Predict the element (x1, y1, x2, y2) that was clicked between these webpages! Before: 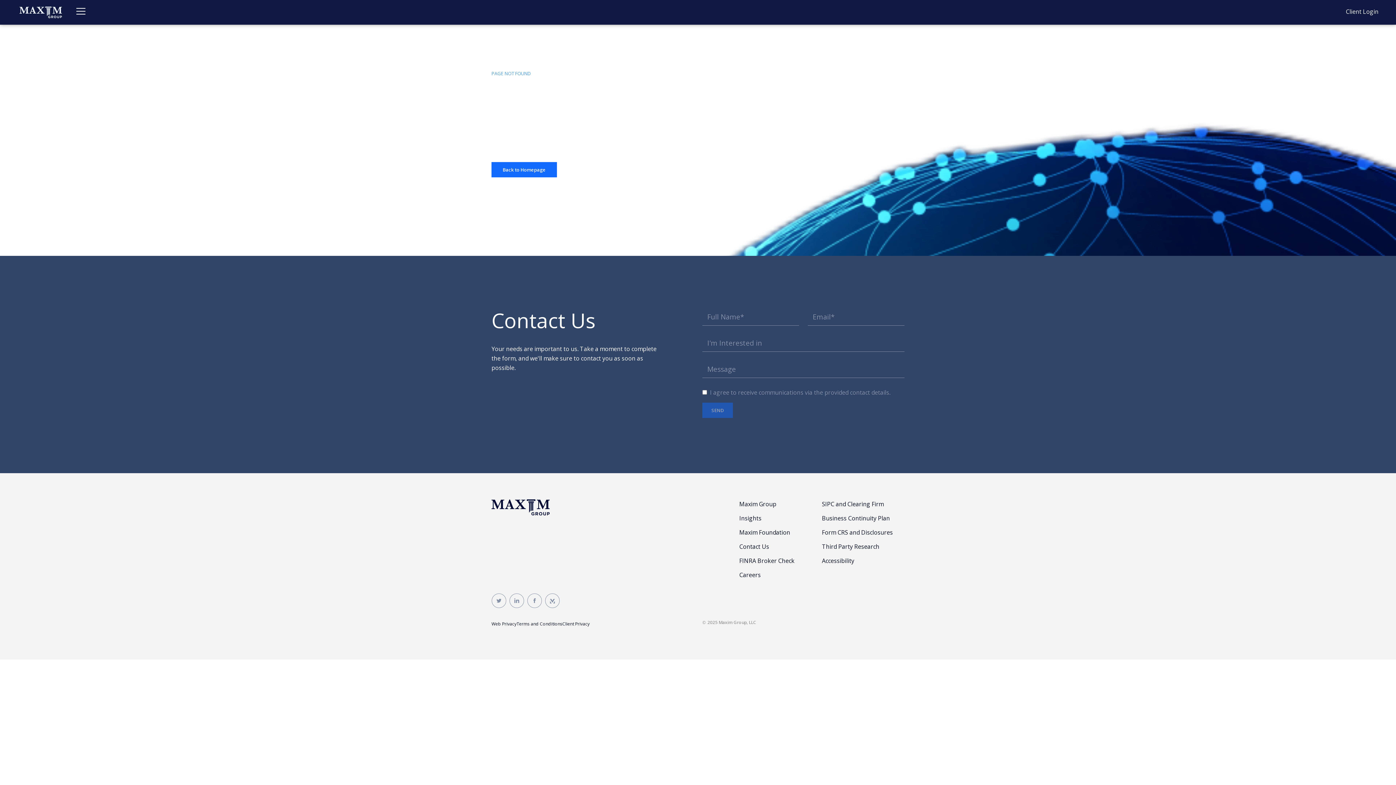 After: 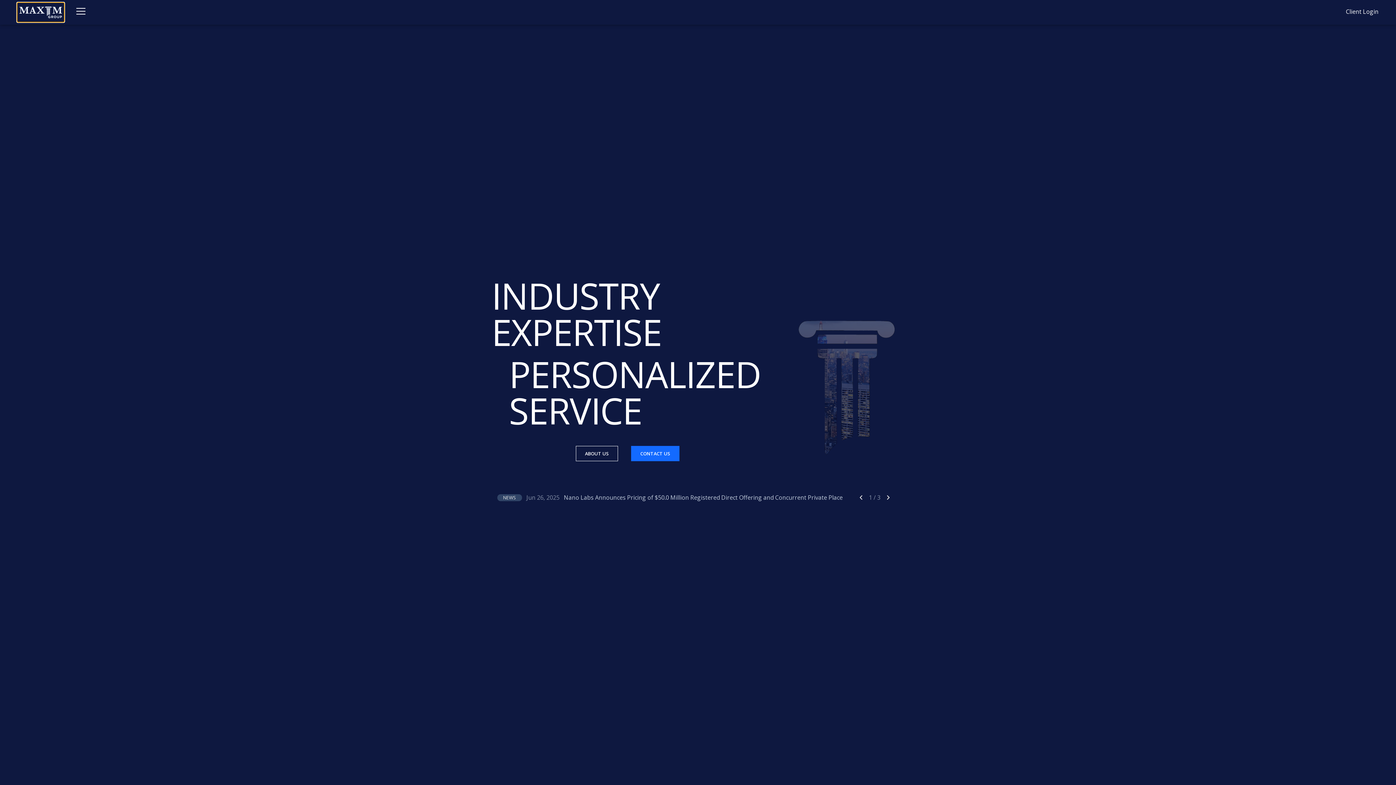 Action: bbox: (17, 2, 64, 21)